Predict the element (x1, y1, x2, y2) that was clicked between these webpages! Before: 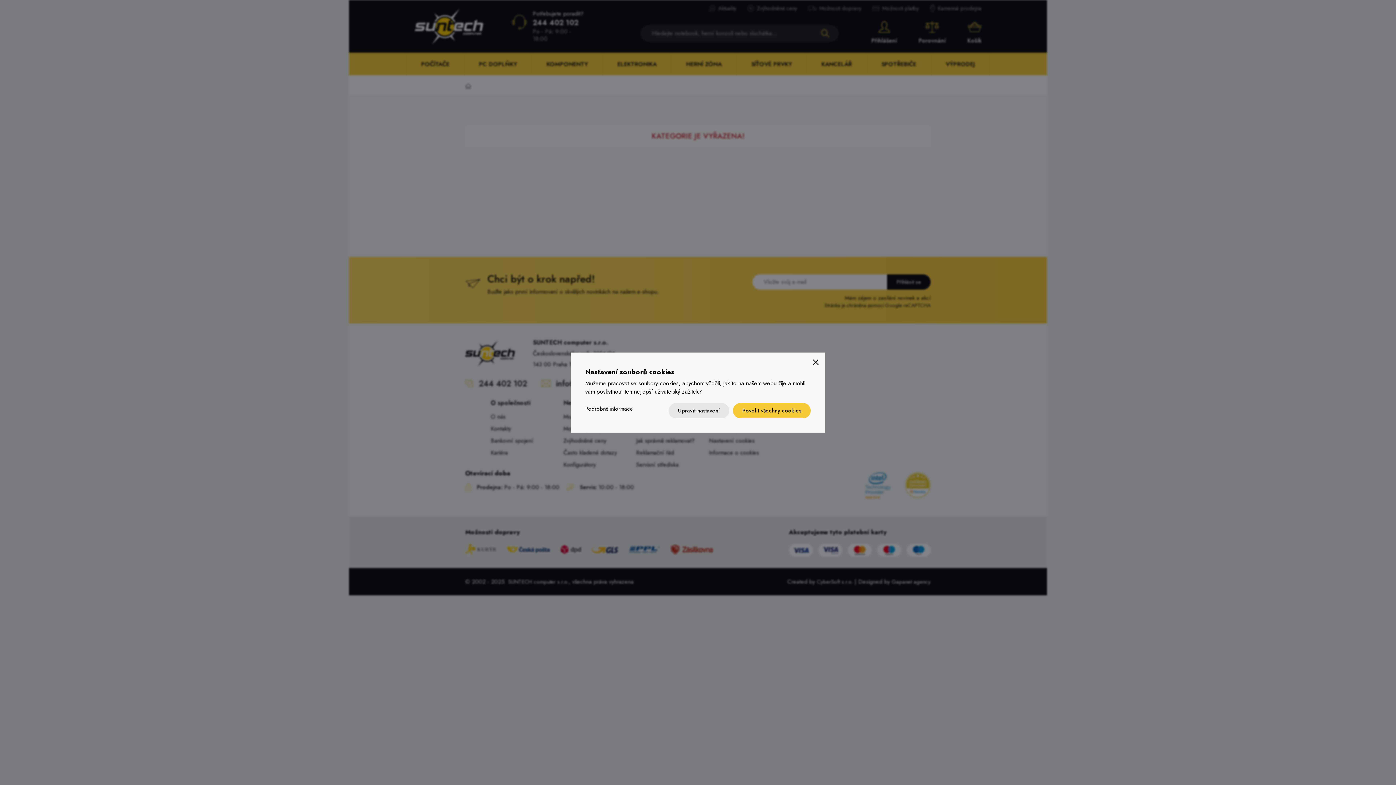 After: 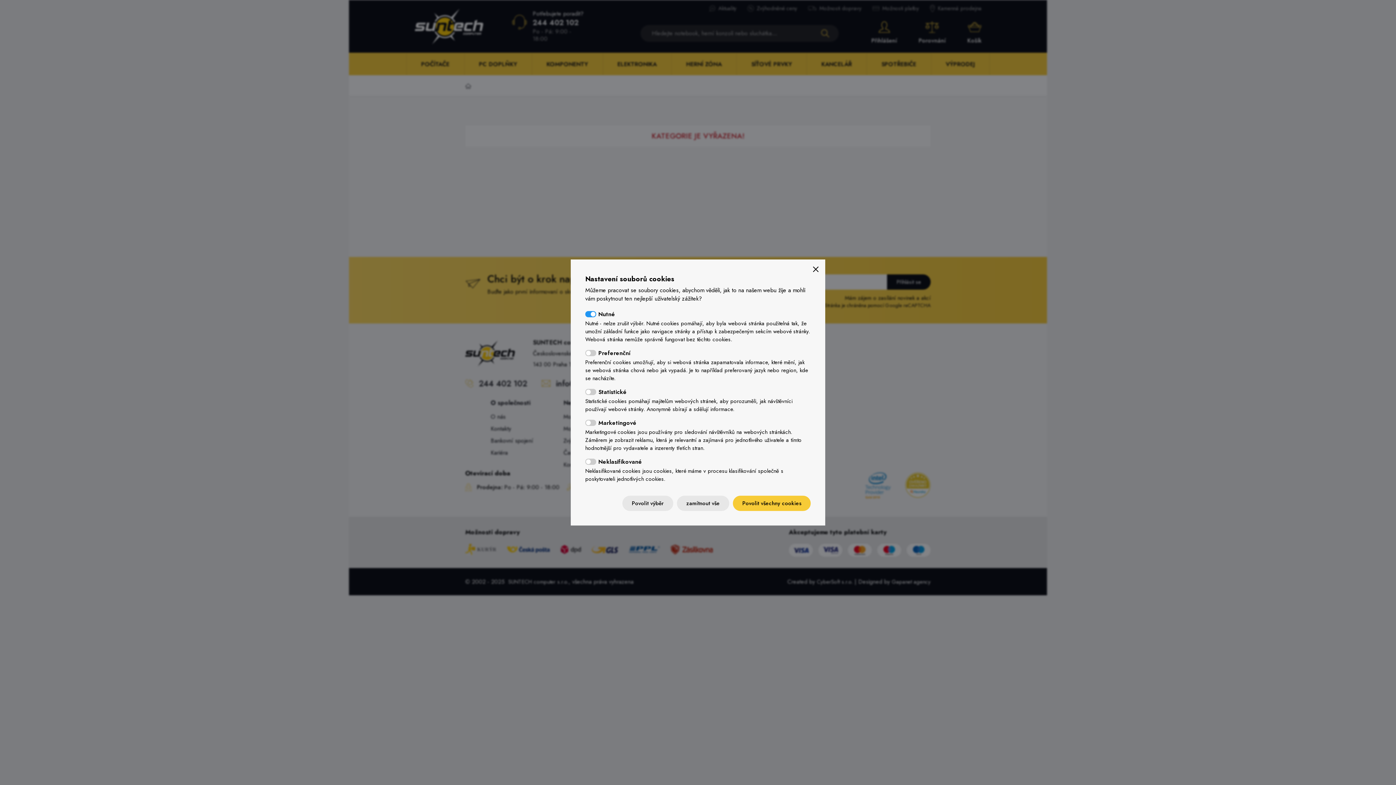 Action: bbox: (668, 403, 729, 418) label: Upravit nastavení